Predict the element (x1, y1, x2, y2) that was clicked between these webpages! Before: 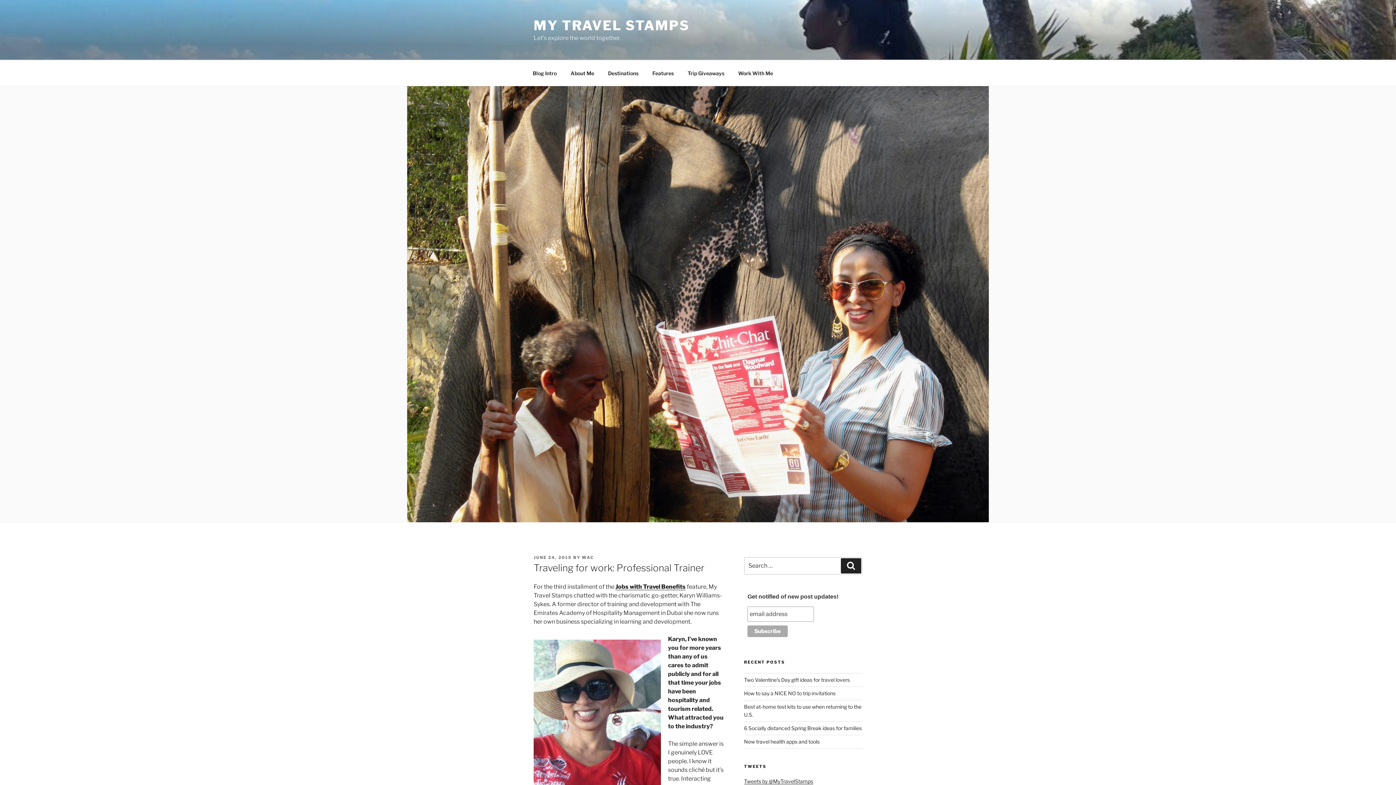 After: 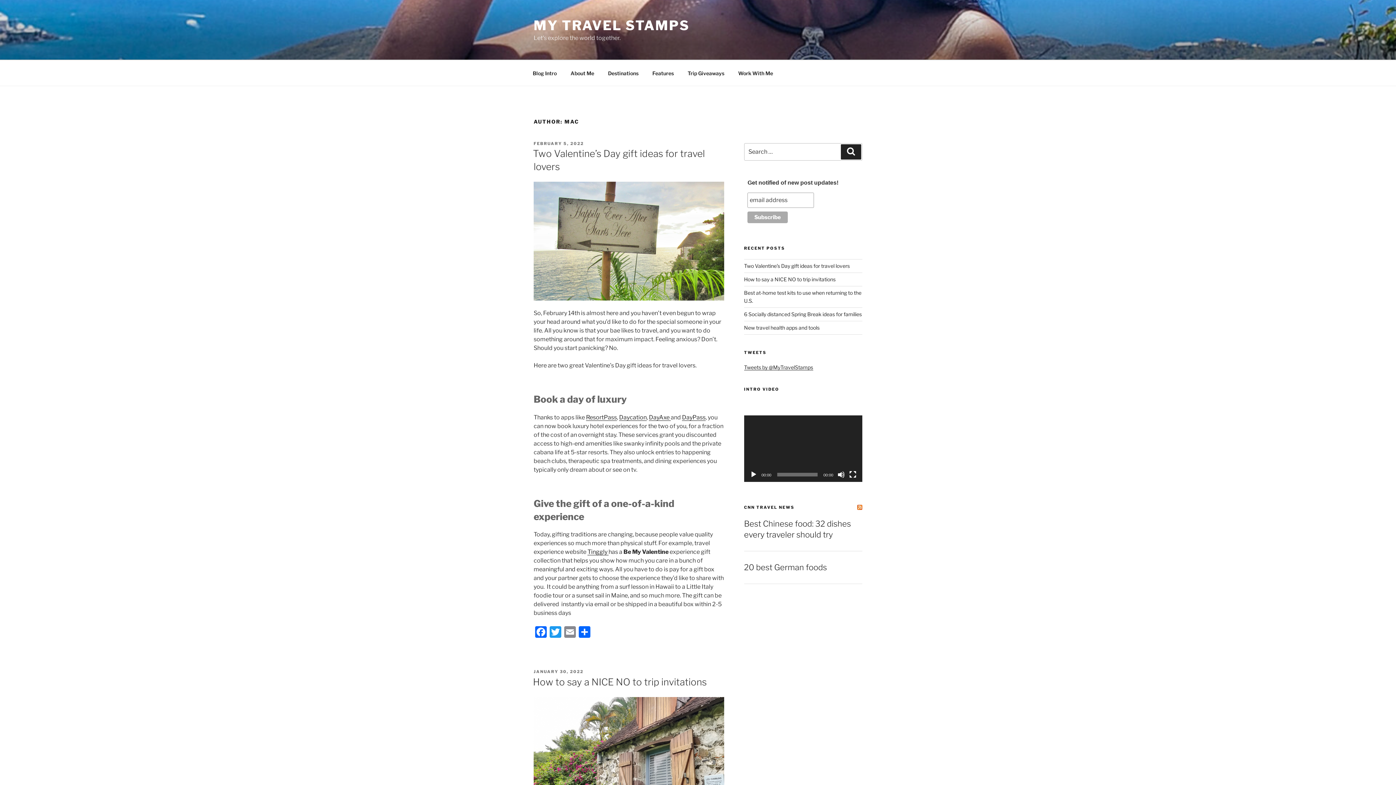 Action: bbox: (582, 555, 594, 560) label: MAC